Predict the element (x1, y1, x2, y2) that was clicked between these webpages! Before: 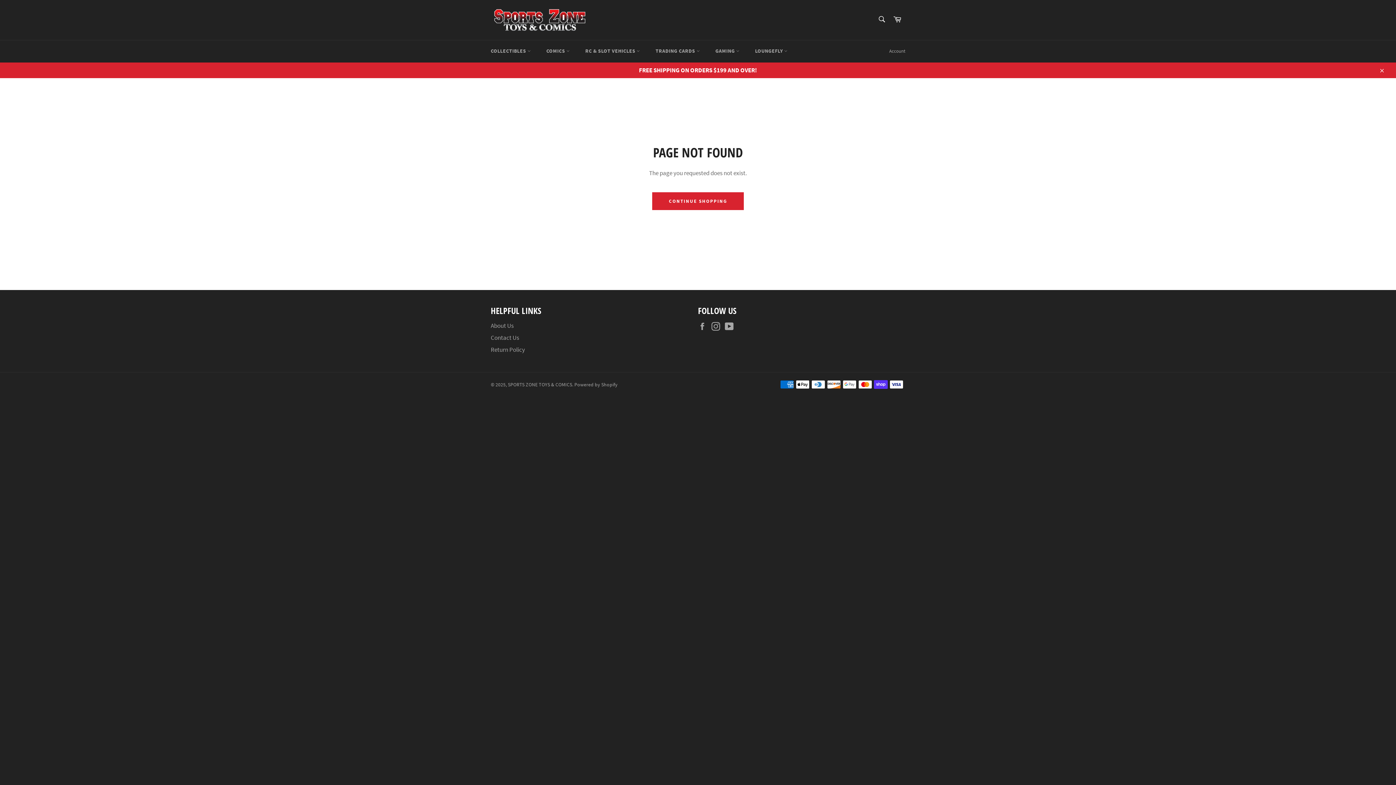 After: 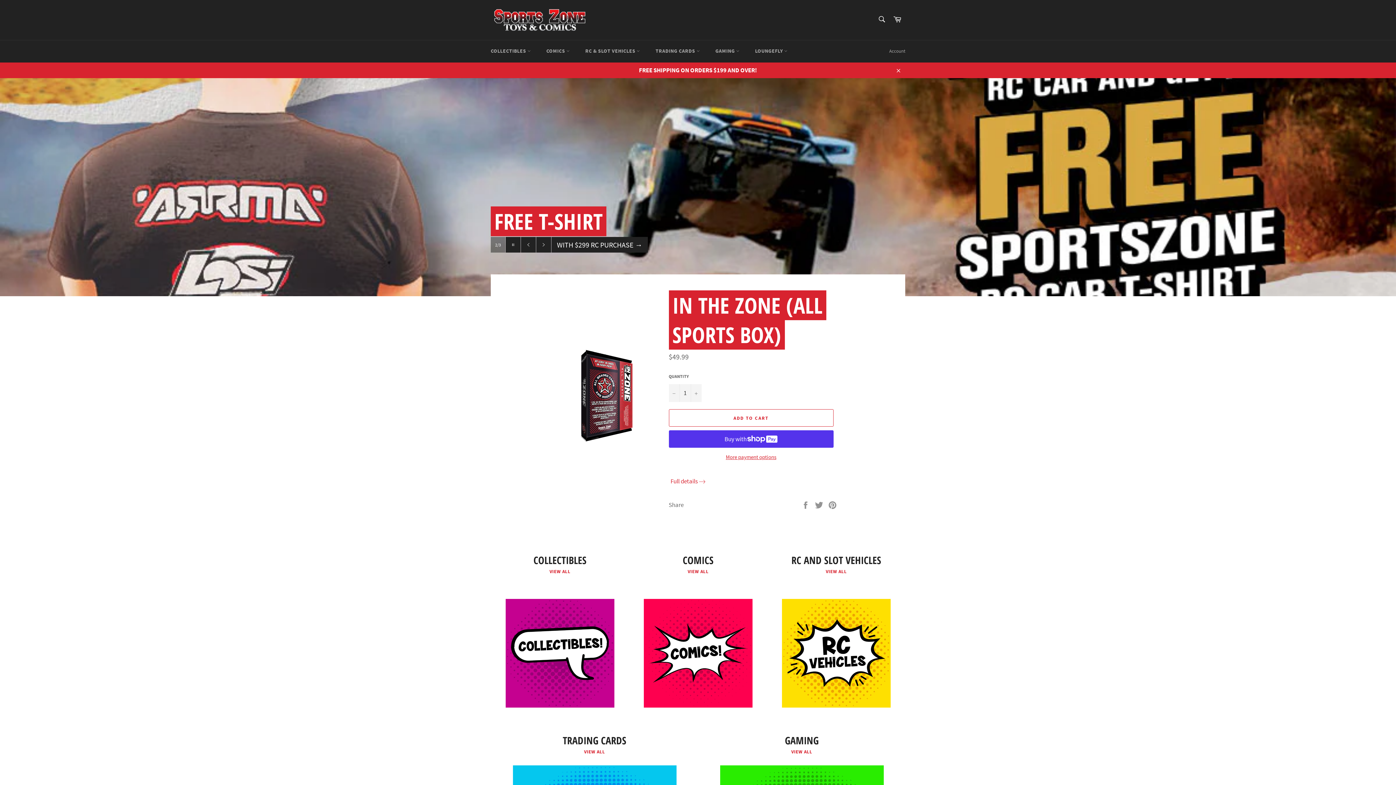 Action: label: CONTINUE SHOPPING bbox: (652, 192, 744, 210)